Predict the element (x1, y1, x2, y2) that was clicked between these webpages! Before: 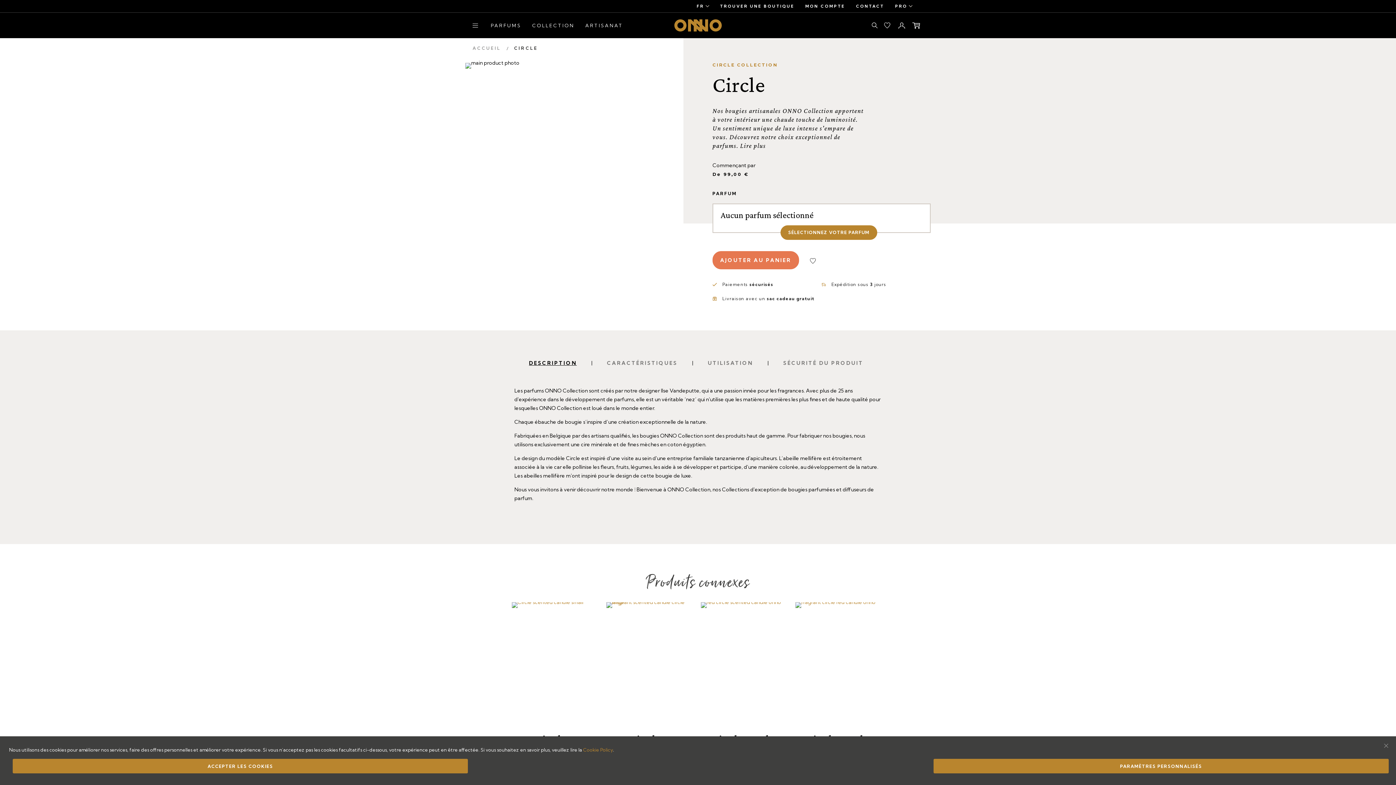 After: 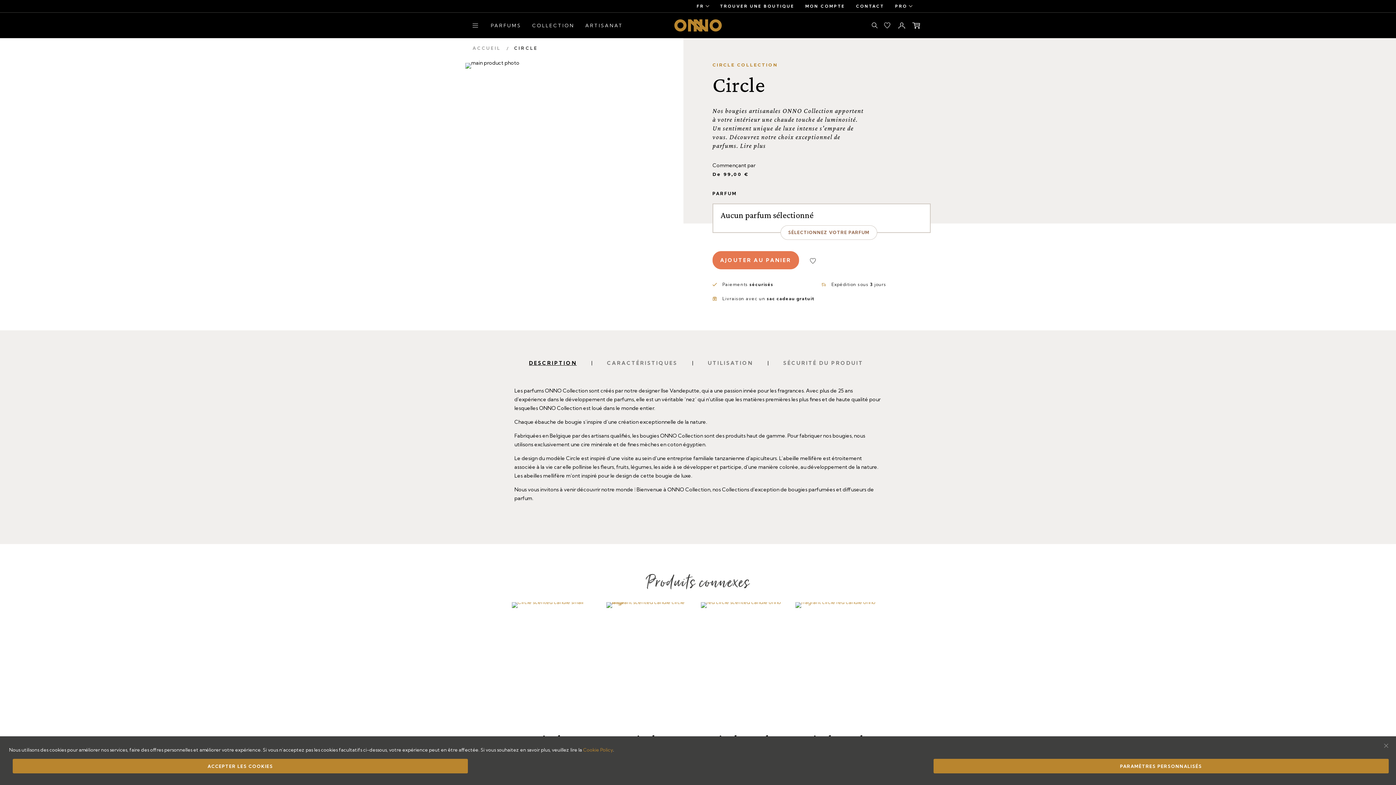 Action: bbox: (780, 225, 877, 240) label: SÉLECTIONNEZ VOTRE PARFUM